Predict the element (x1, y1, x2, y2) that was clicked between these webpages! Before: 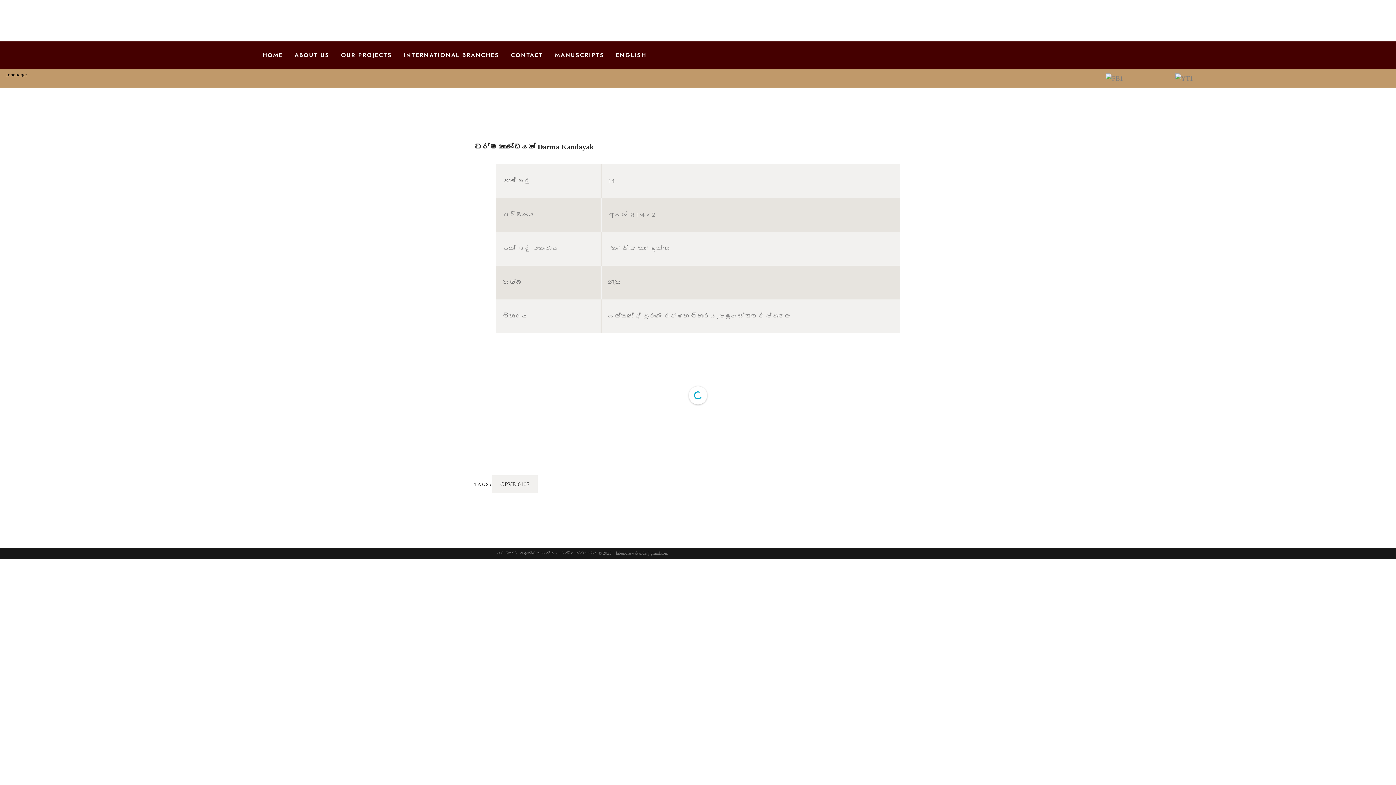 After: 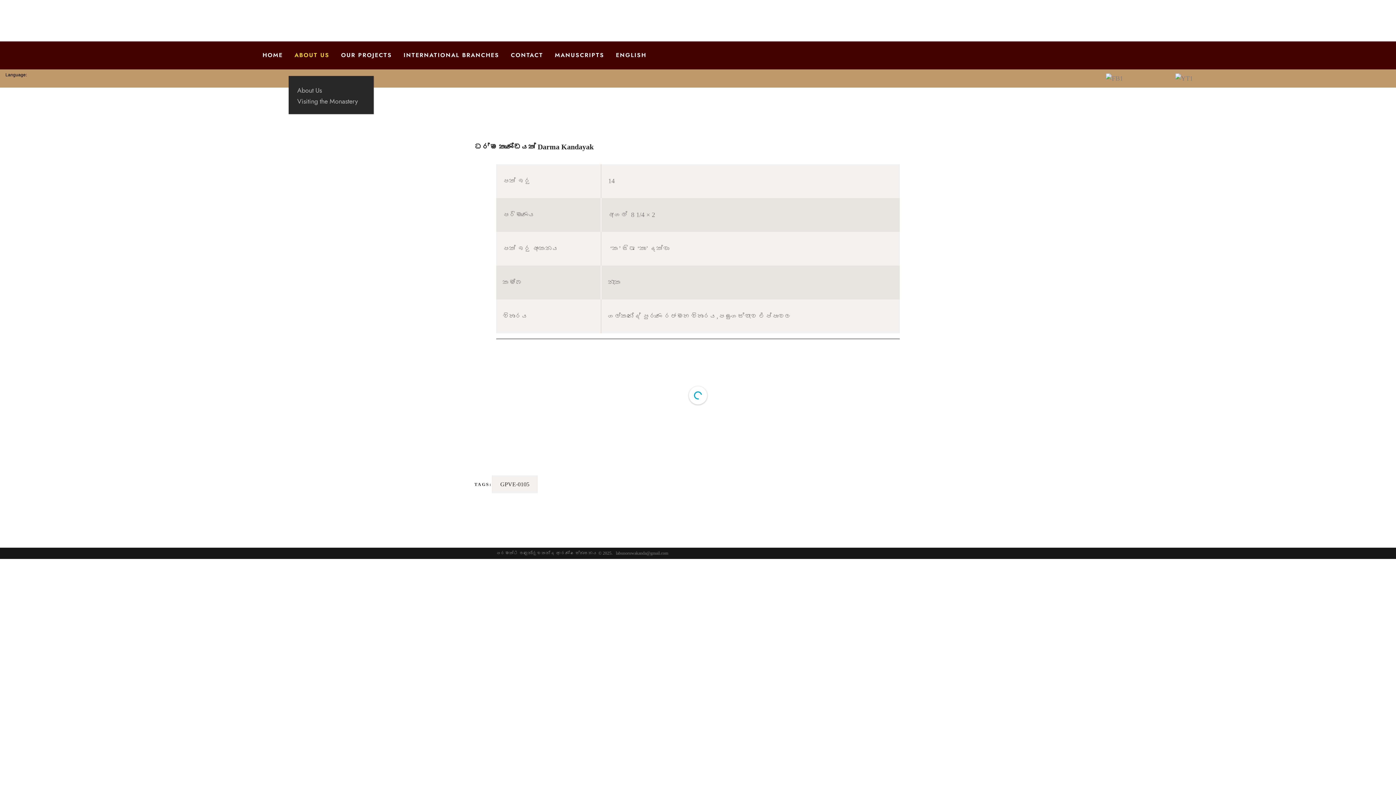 Action: label: ABOUT US bbox: (288, 44, 335, 66)